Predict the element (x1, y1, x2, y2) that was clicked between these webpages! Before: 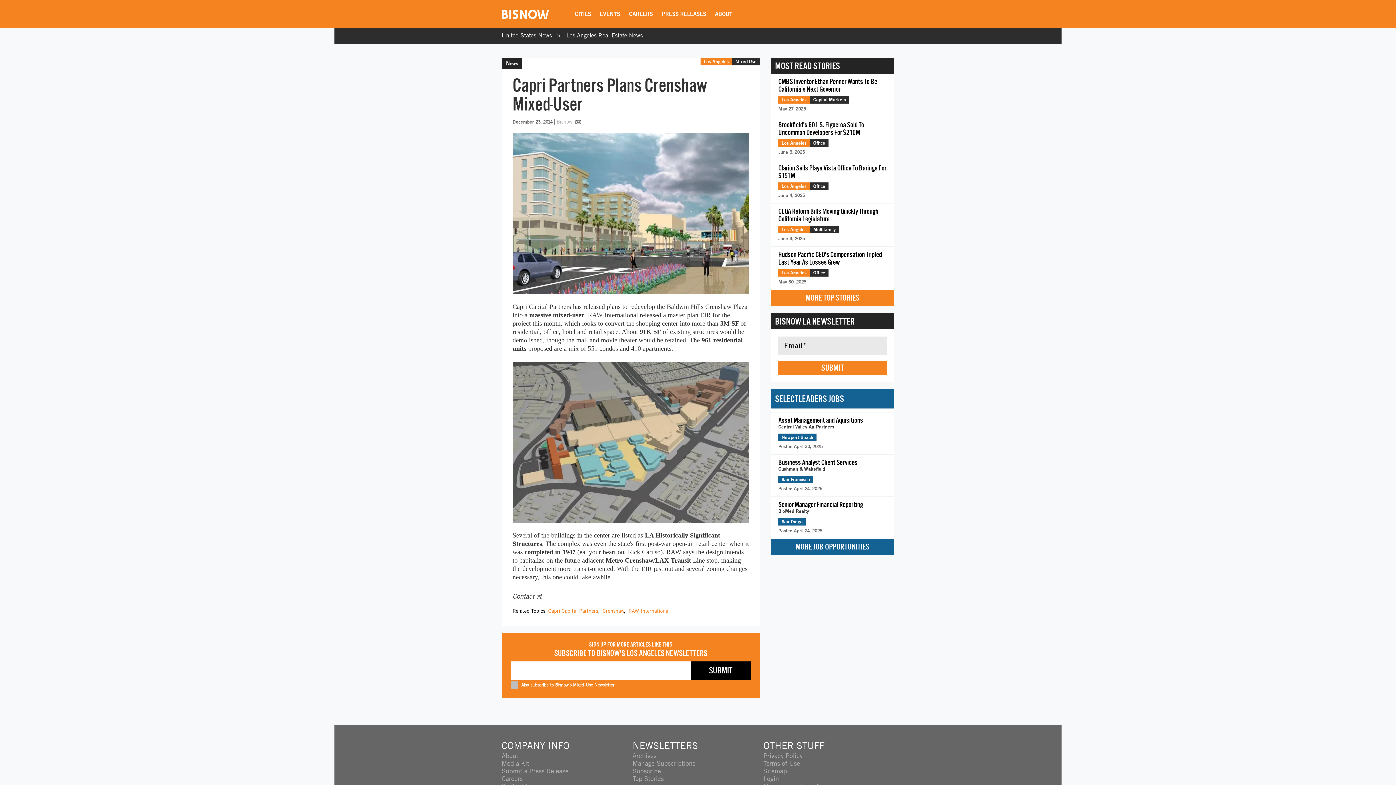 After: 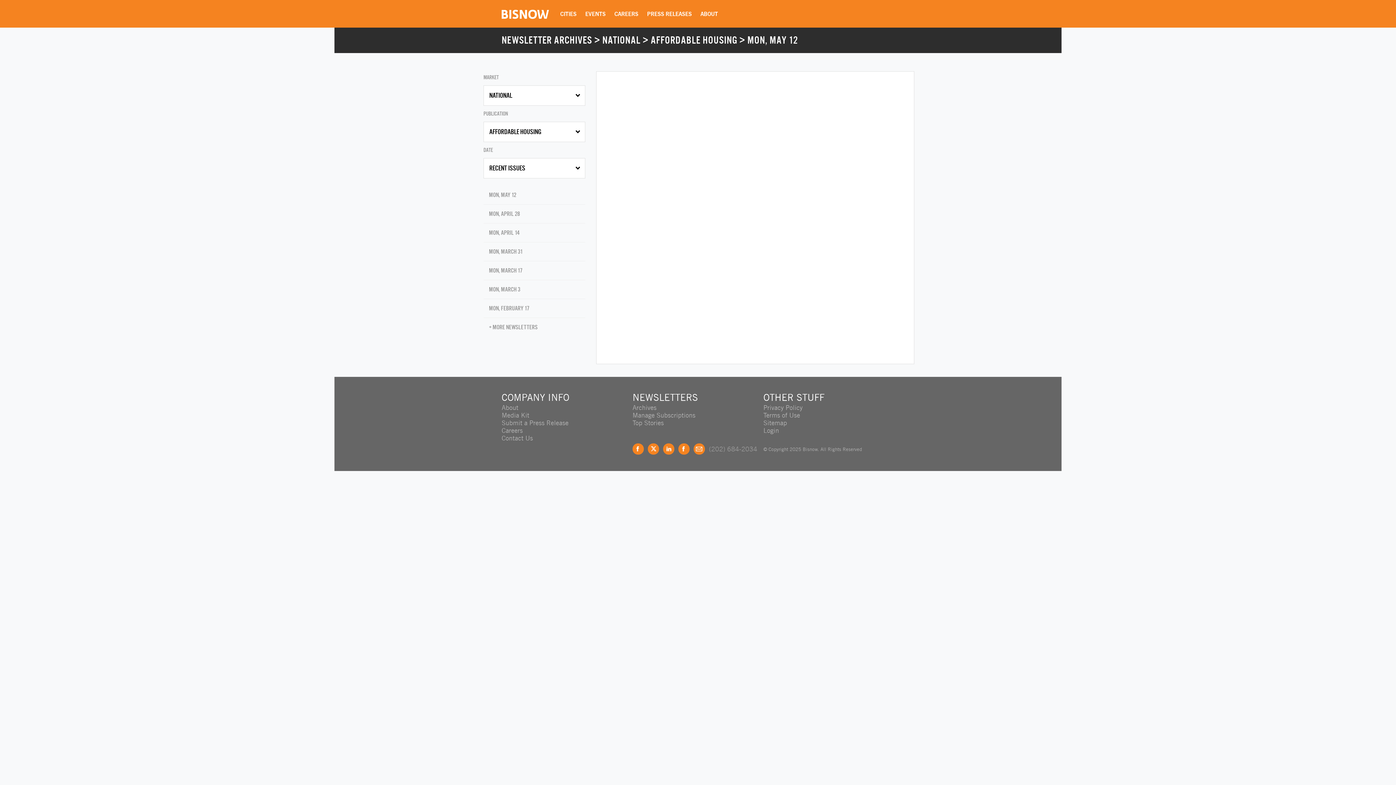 Action: bbox: (632, 752, 656, 760) label: Archives